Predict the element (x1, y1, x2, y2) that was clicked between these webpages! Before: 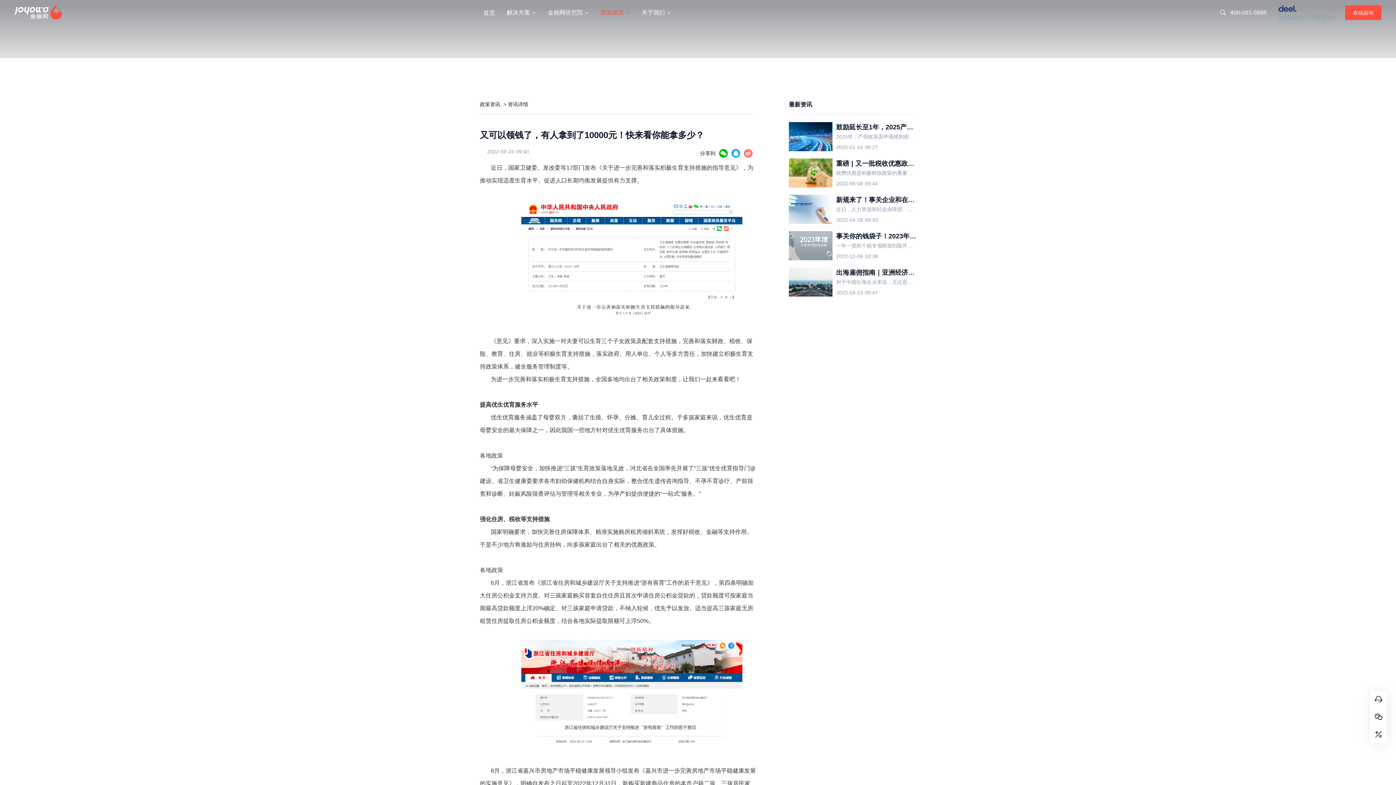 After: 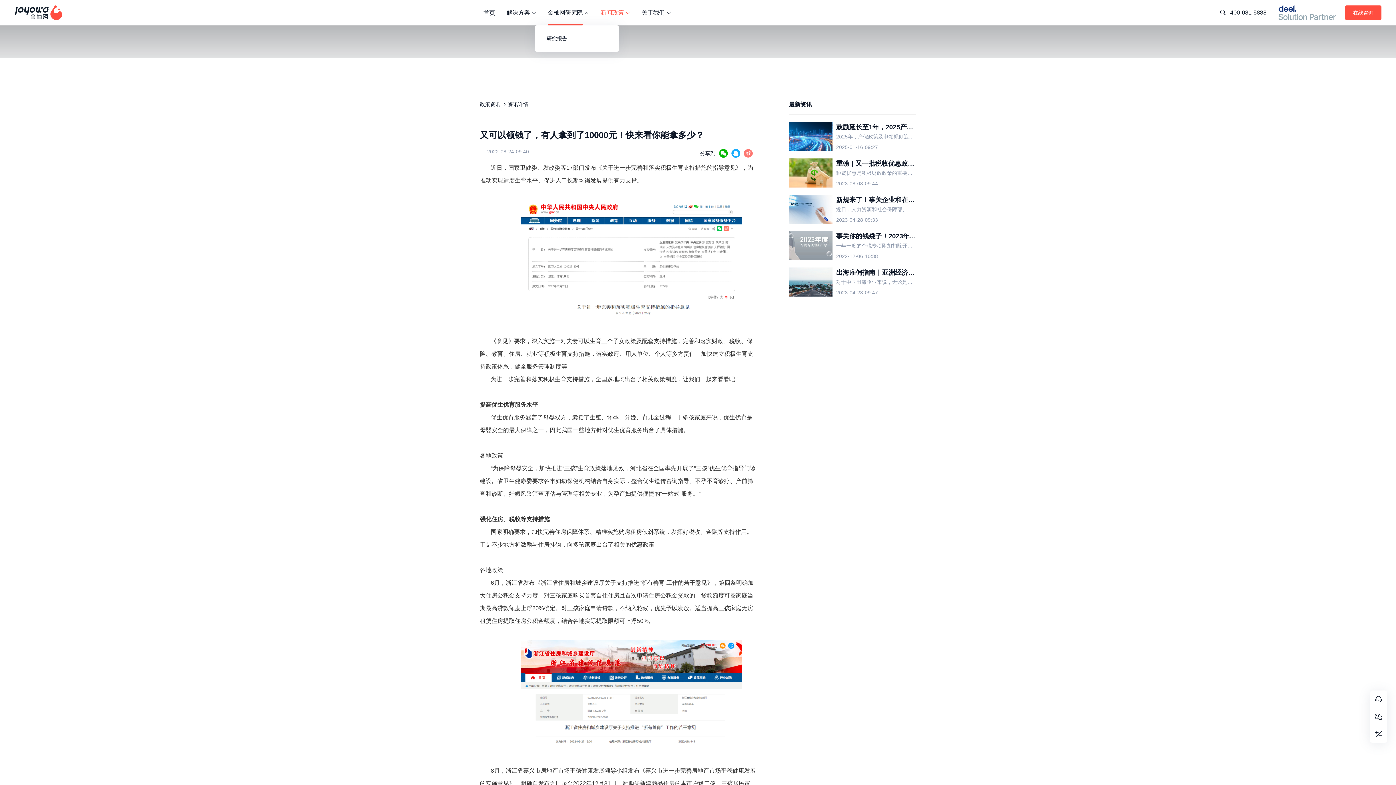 Action: label: 金柚网研究院  bbox: (548, 0, 589, 25)